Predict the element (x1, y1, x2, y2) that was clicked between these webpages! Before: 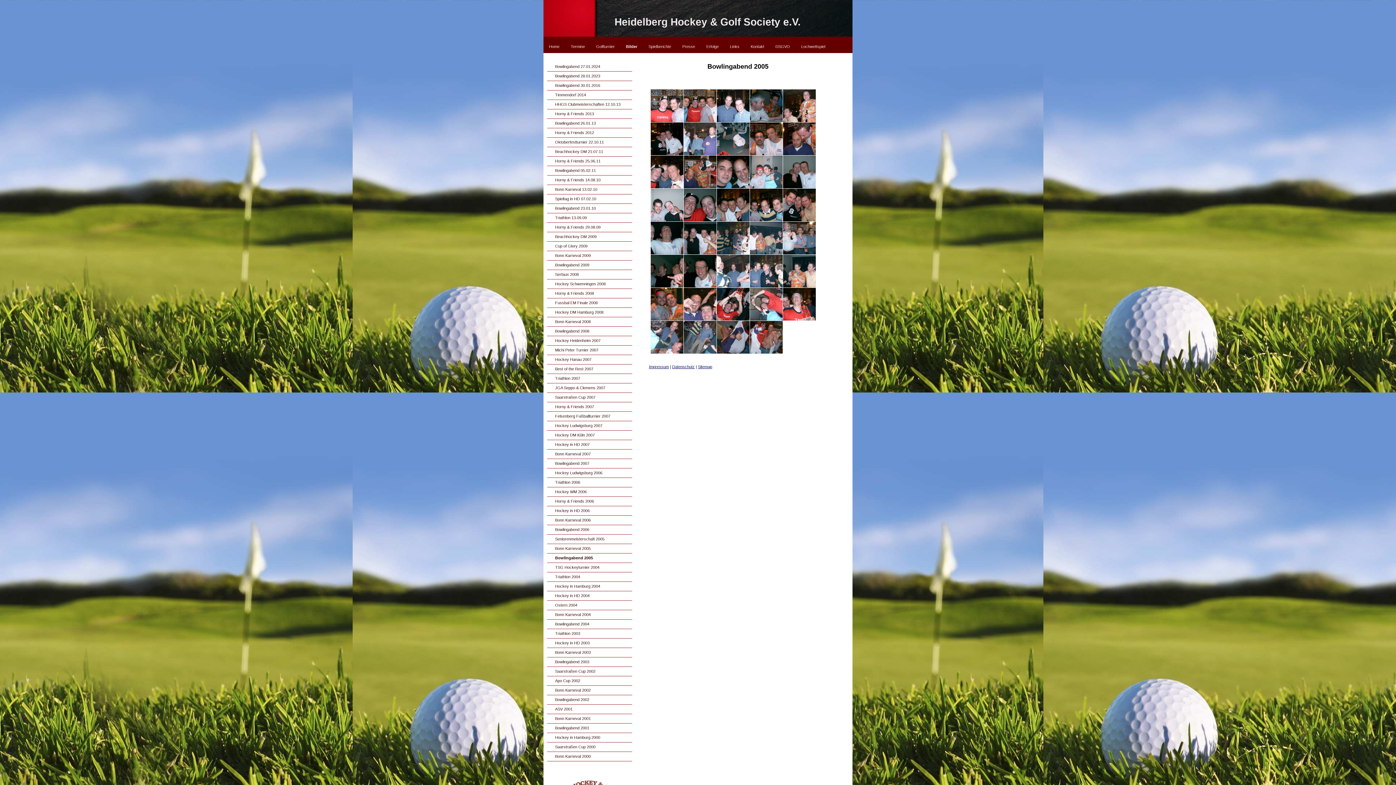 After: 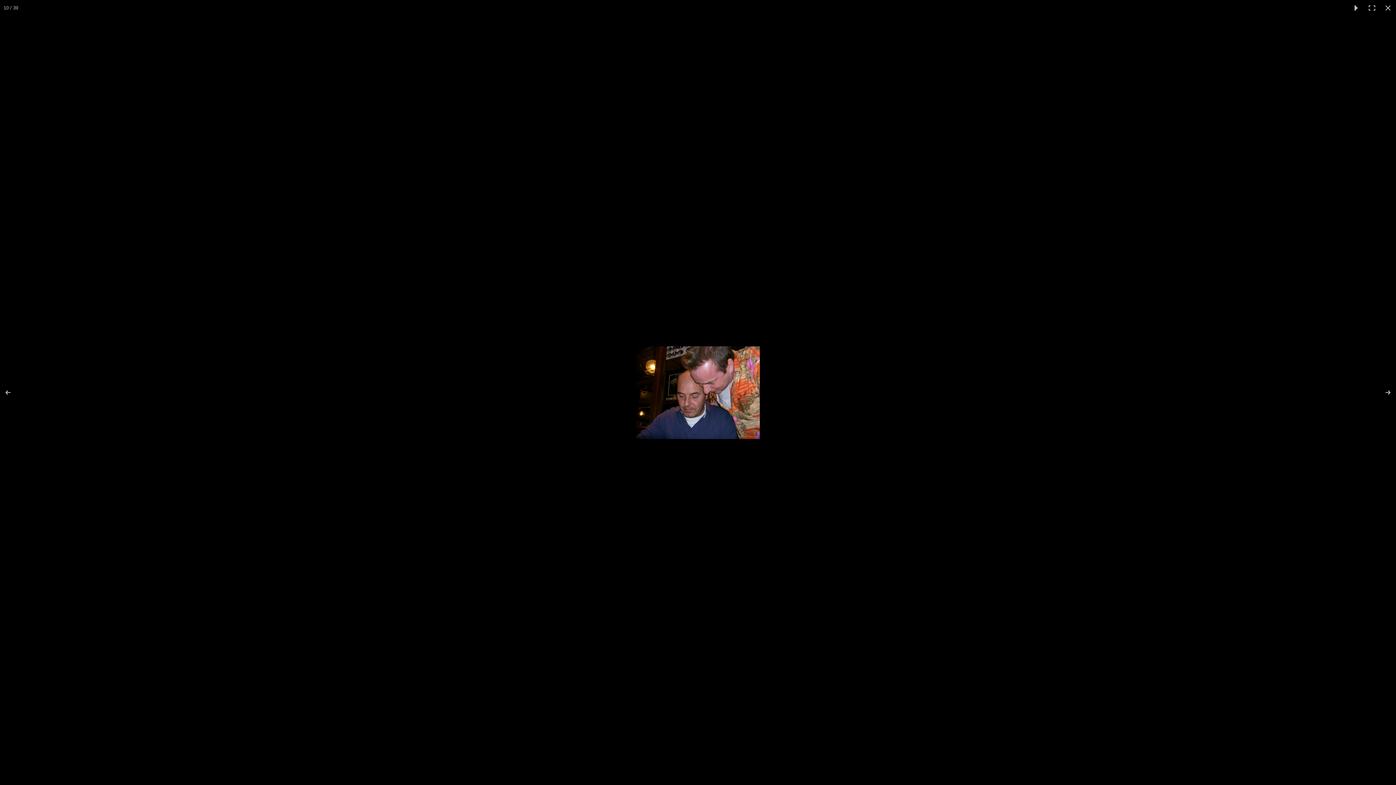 Action: bbox: (783, 122, 816, 155)